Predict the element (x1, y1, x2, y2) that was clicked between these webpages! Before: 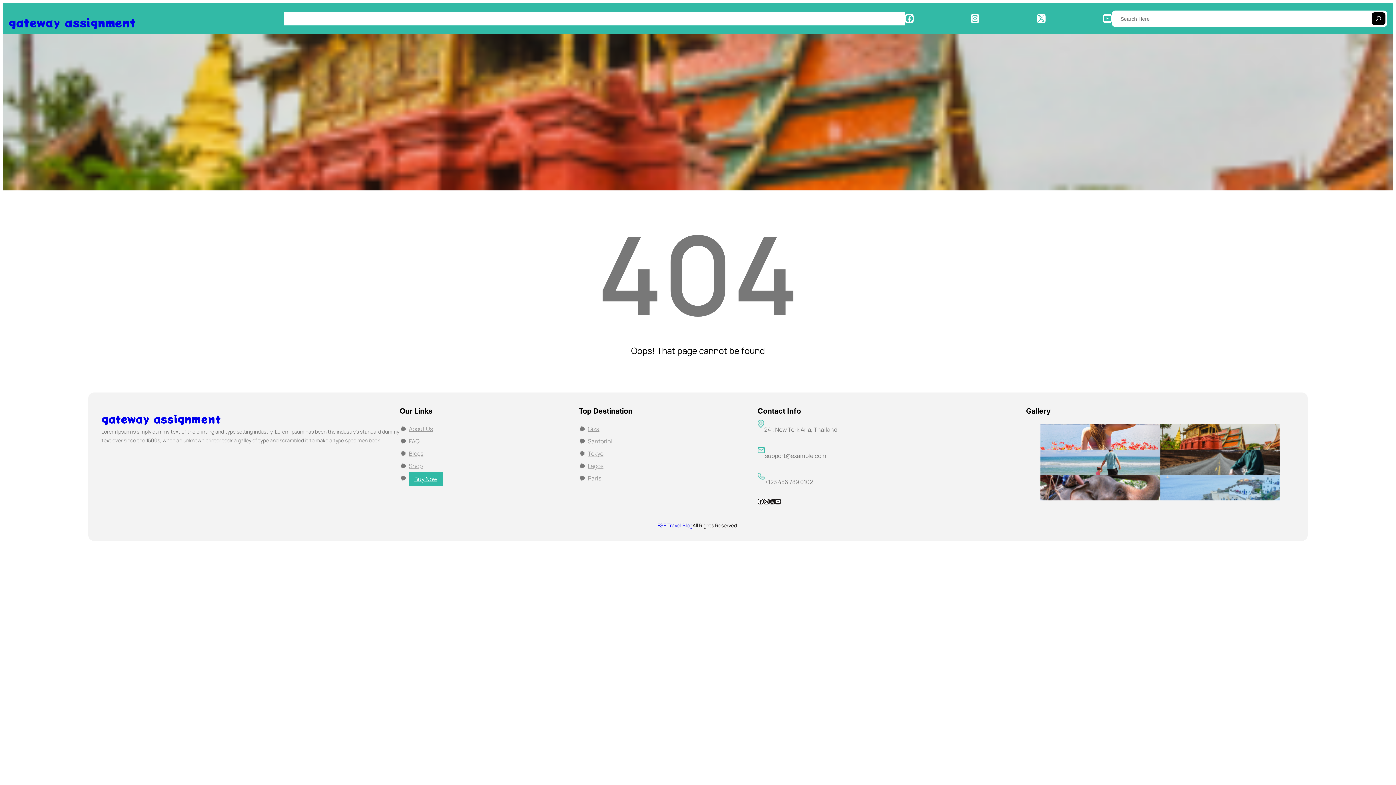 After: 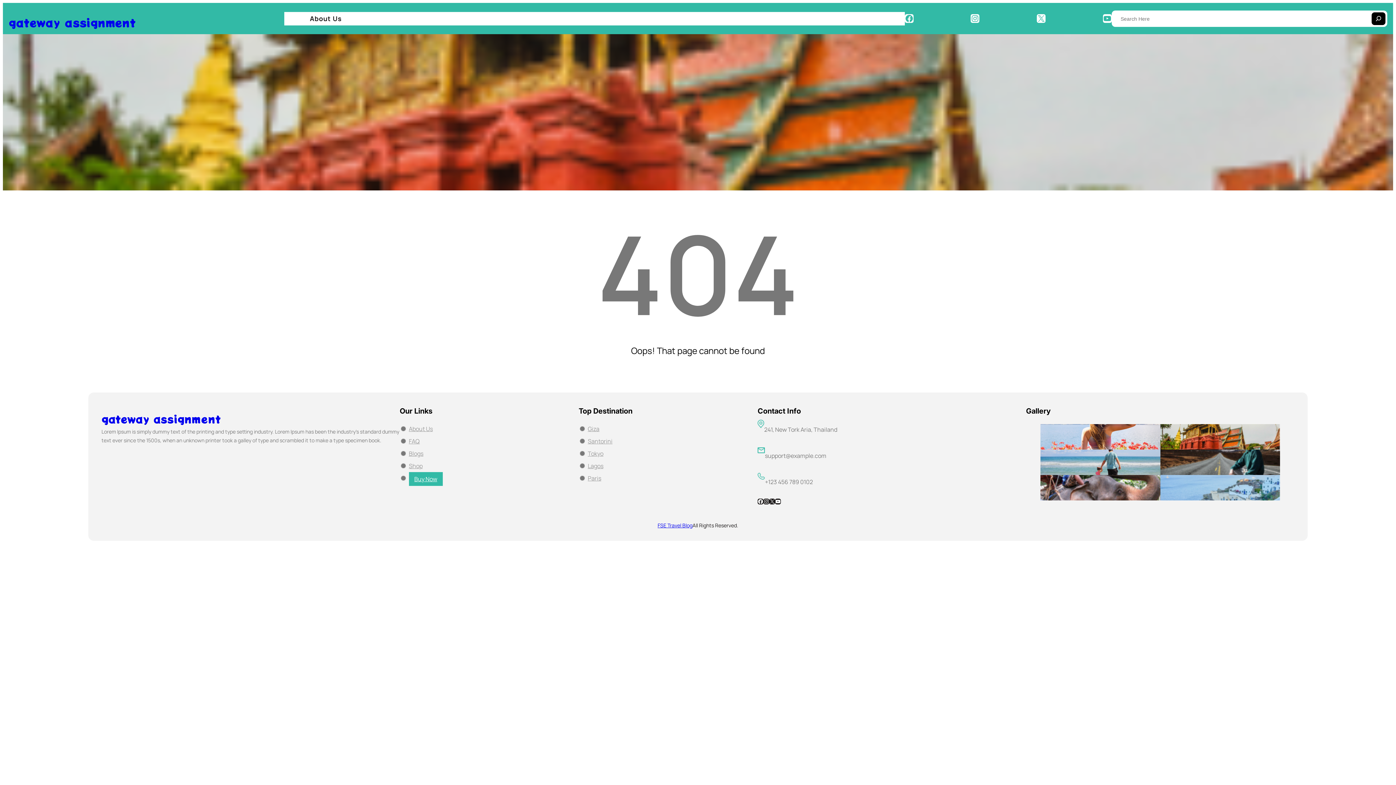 Action: bbox: (309, 11, 341, 25) label: About Us